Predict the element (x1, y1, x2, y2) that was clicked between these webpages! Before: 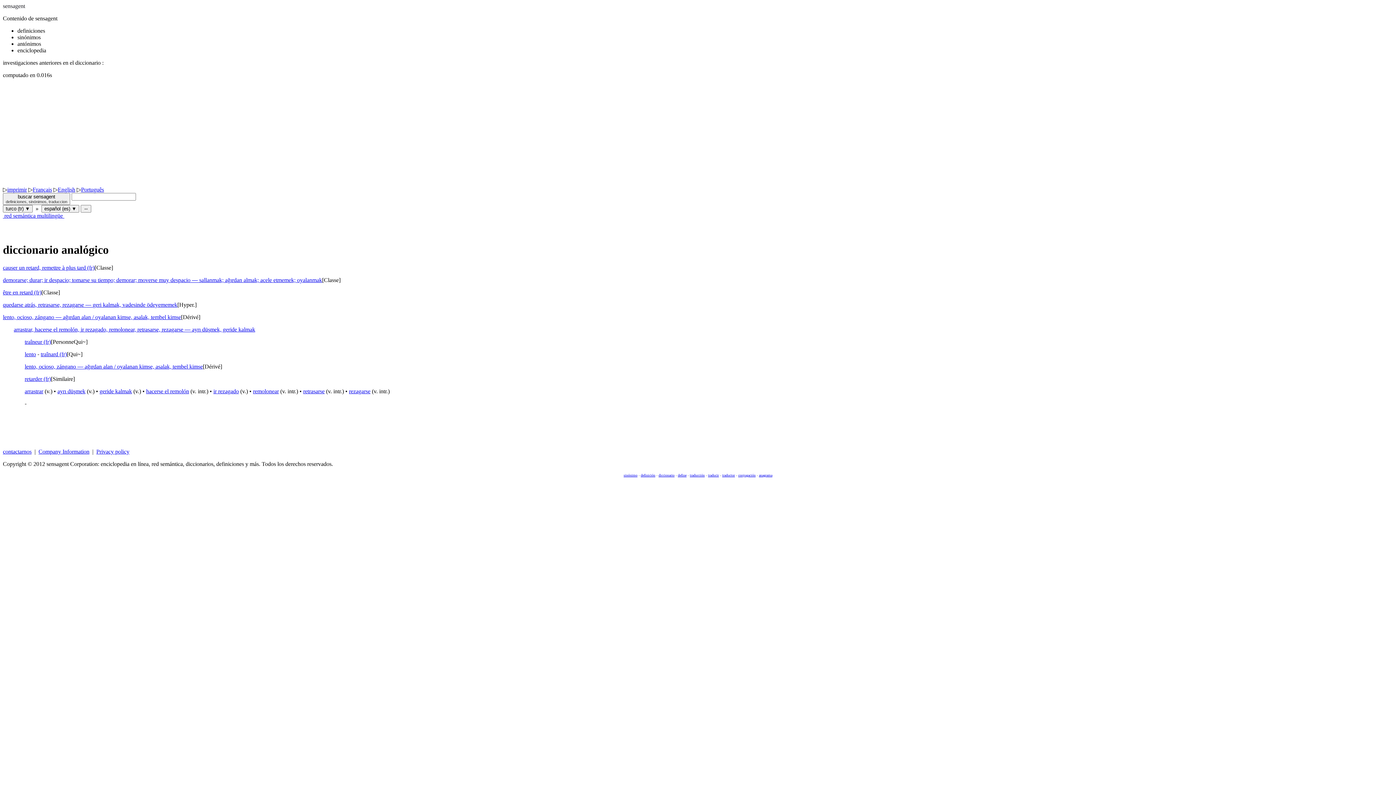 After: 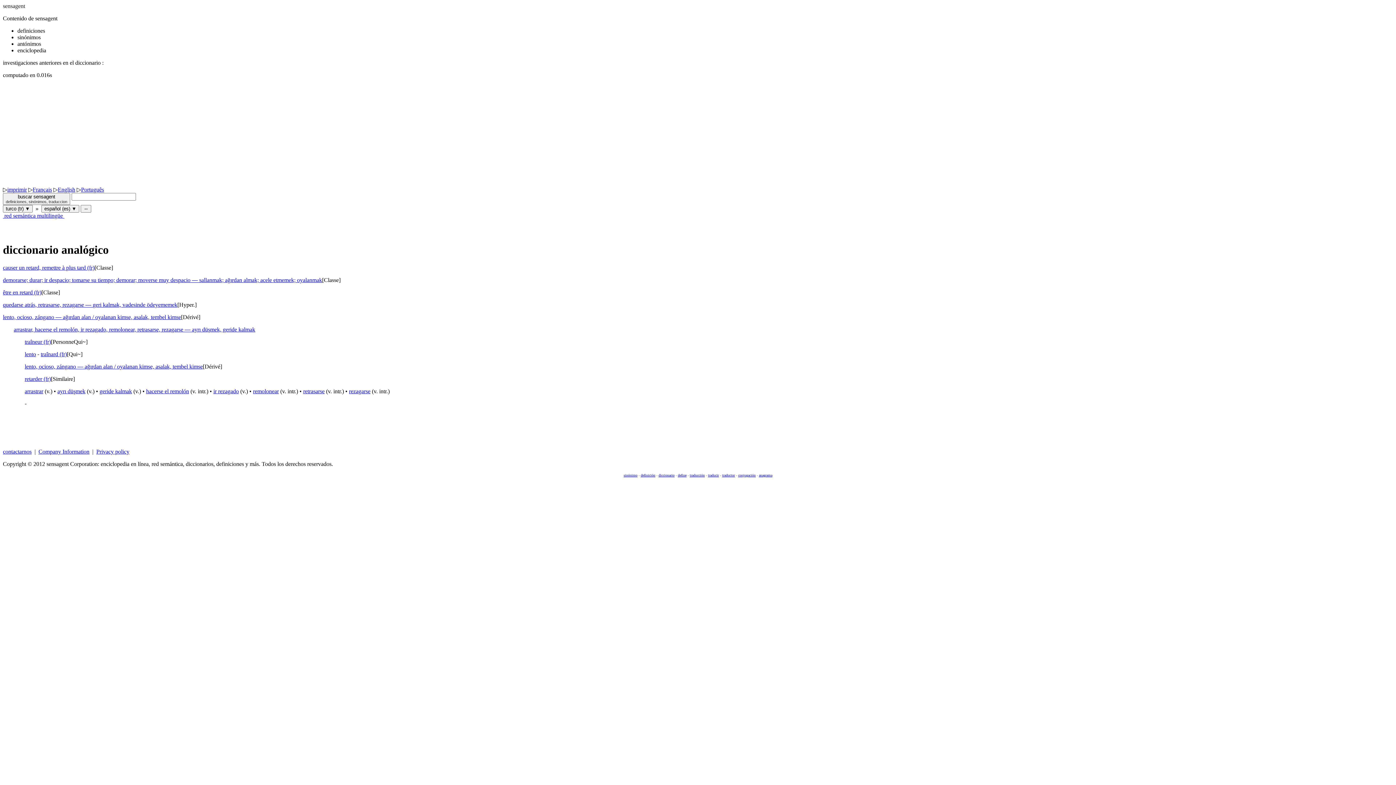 Action: label: contactarnos bbox: (2, 448, 31, 454)